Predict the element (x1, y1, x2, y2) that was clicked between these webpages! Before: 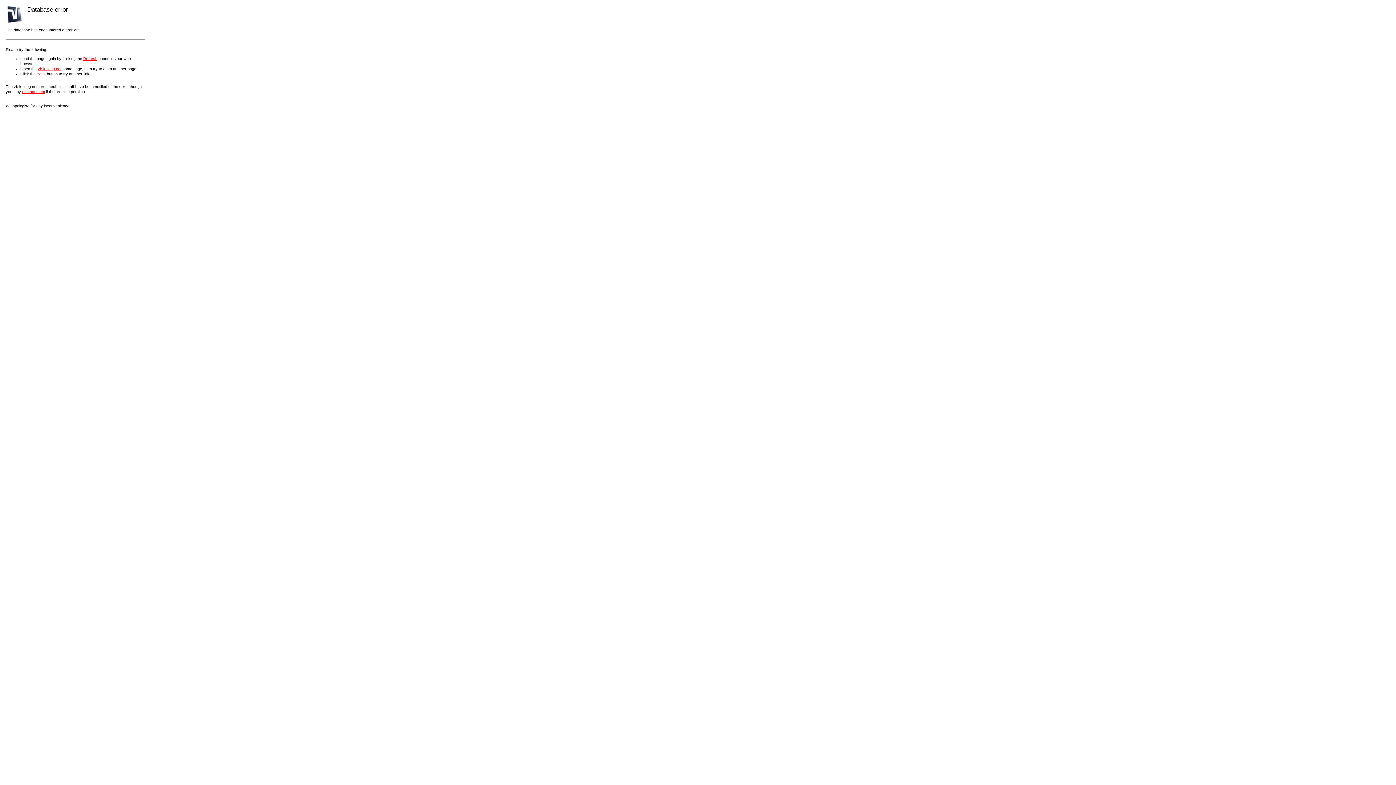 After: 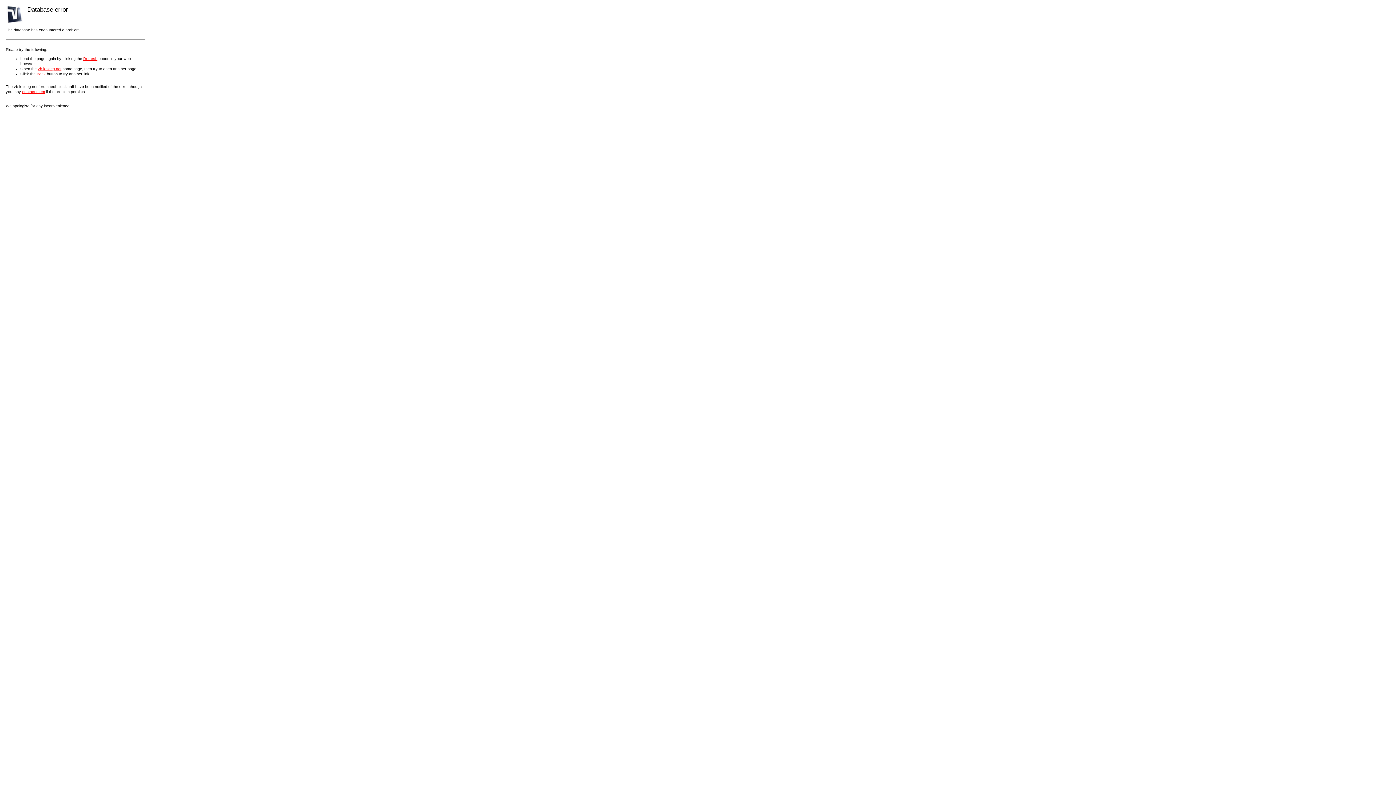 Action: bbox: (37, 66, 61, 70) label: vb.khleeg.net